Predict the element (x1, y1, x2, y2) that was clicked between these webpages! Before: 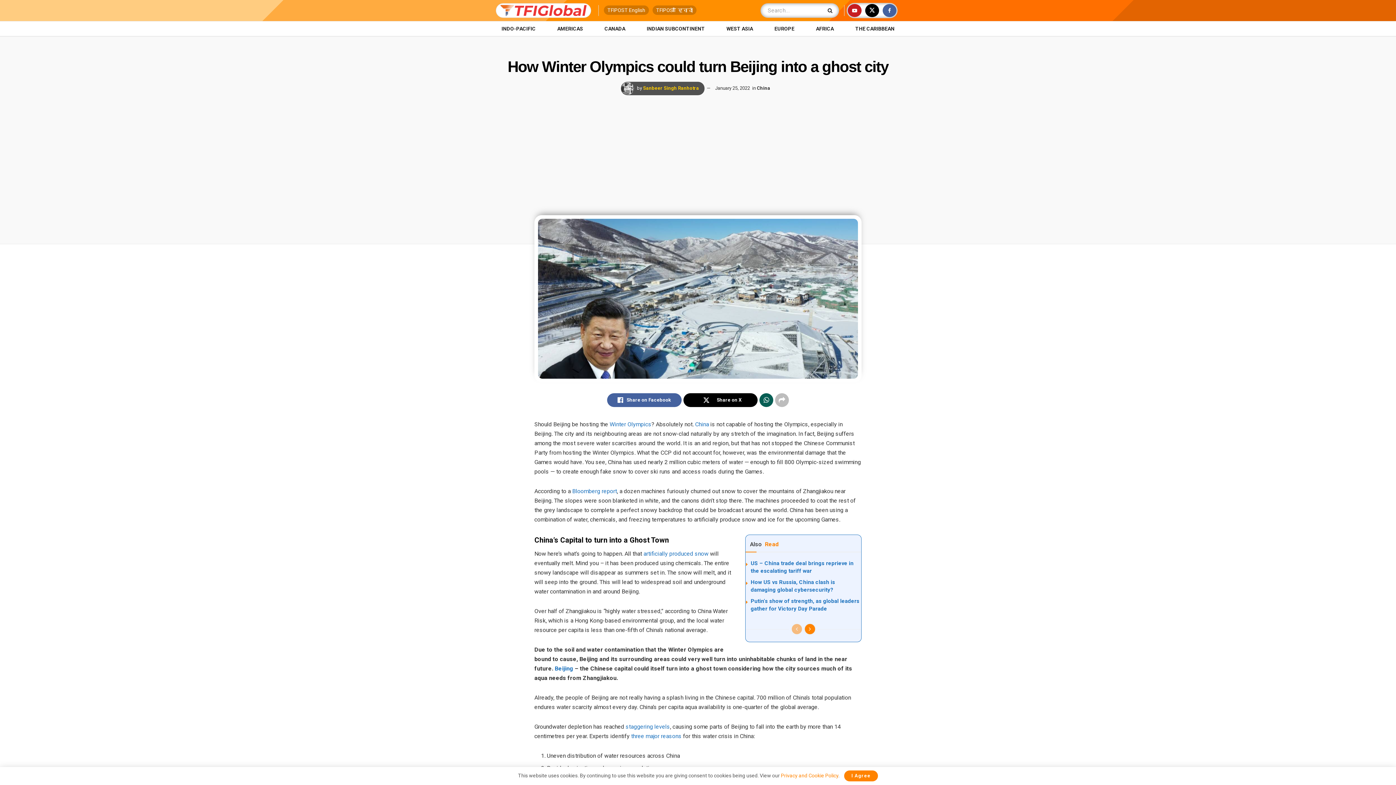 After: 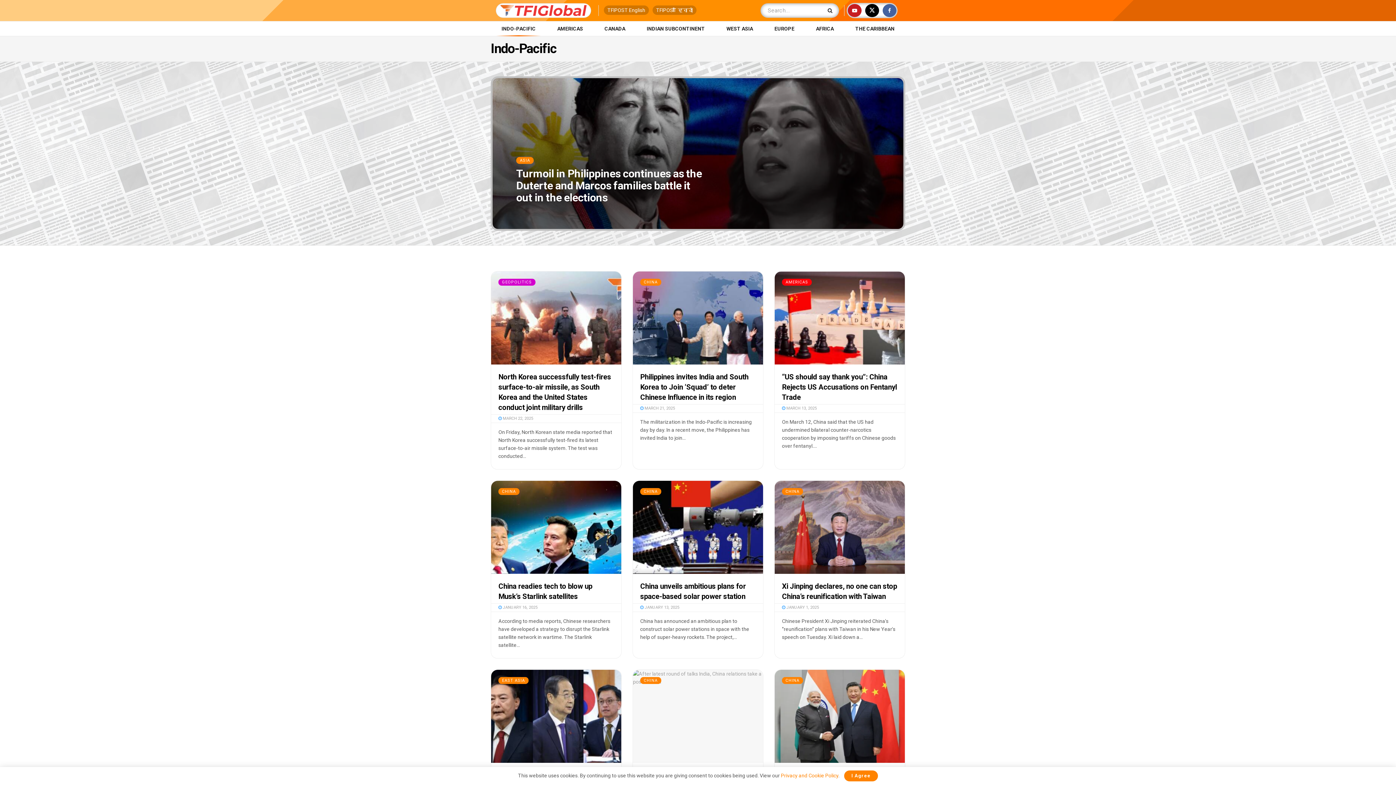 Action: label: INDO-PACIFIC bbox: (490, 21, 546, 36)